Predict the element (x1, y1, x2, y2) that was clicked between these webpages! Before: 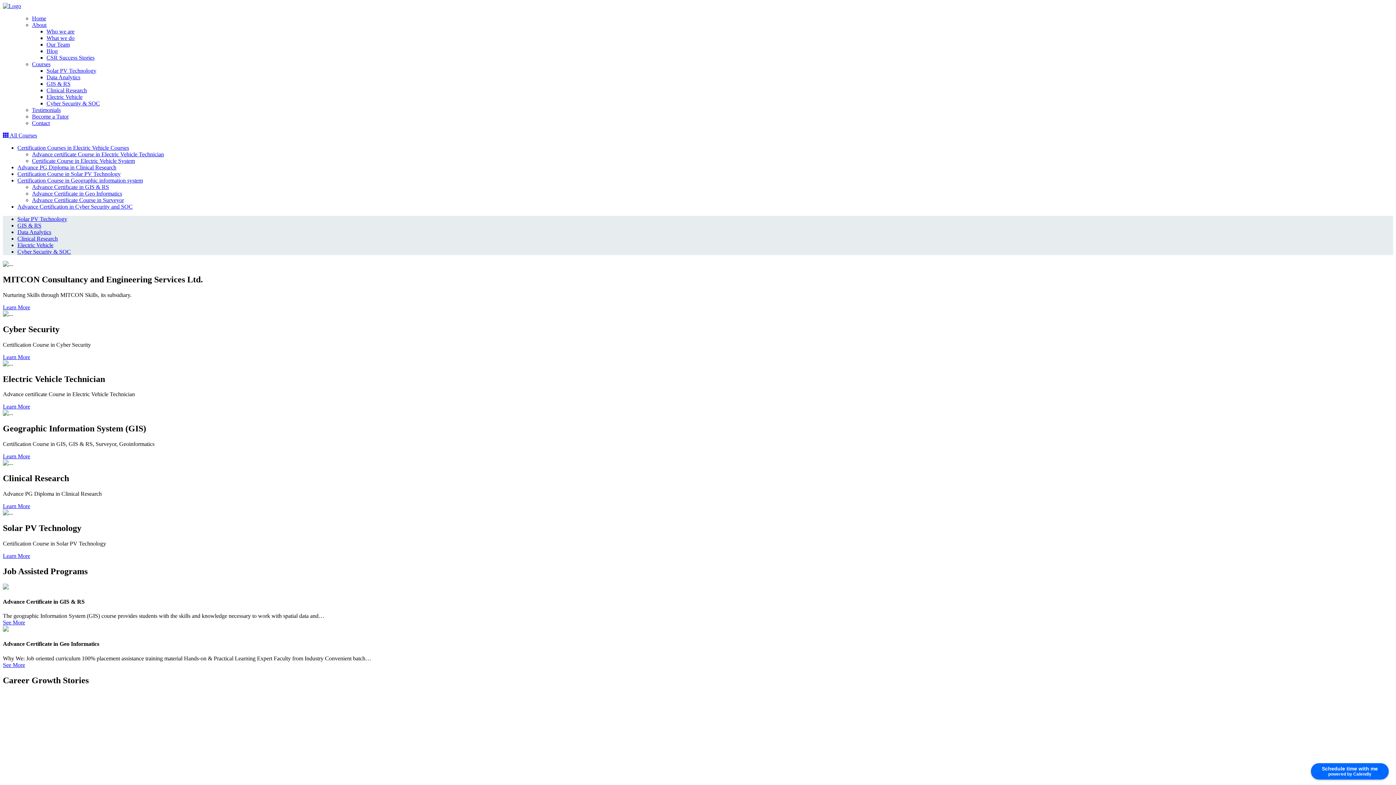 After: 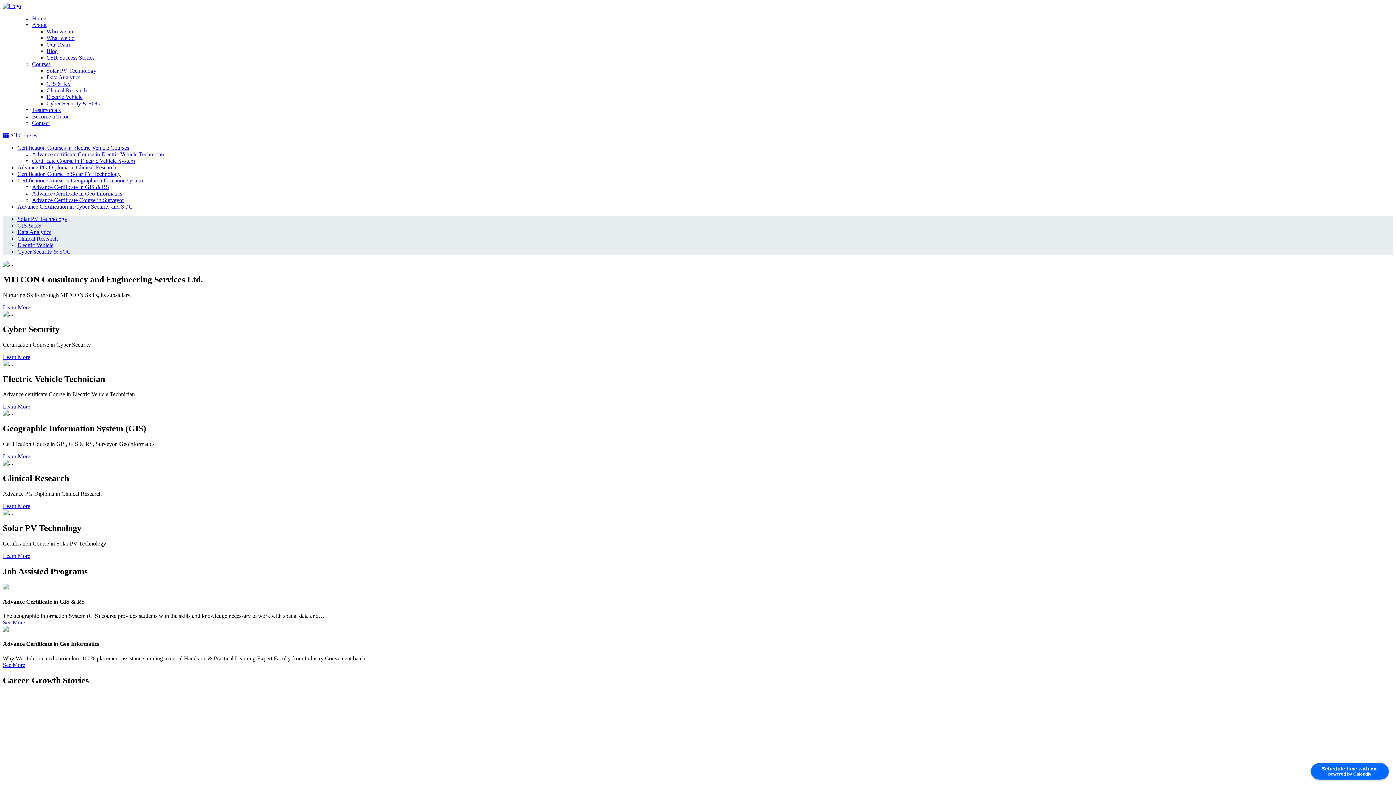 Action: bbox: (32, 61, 50, 67) label: Courses